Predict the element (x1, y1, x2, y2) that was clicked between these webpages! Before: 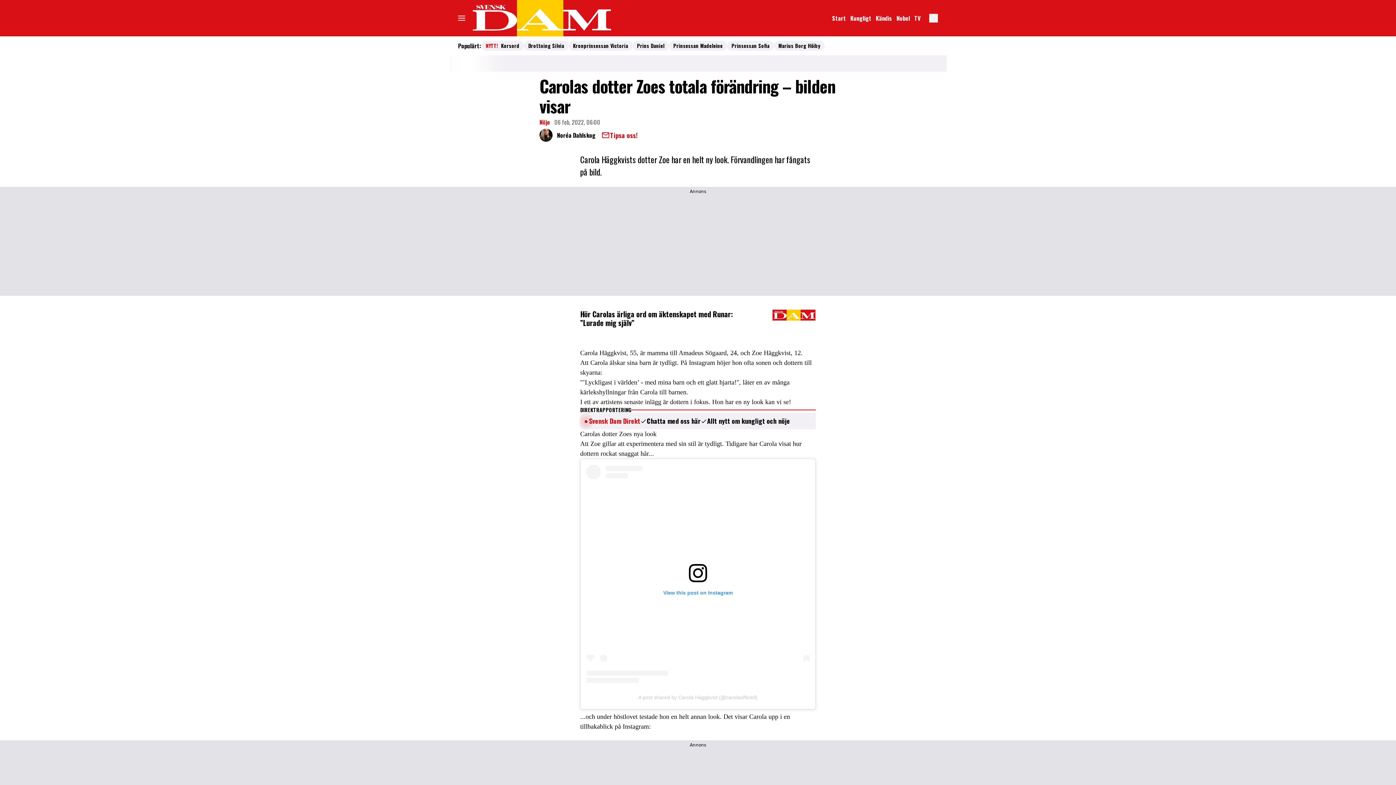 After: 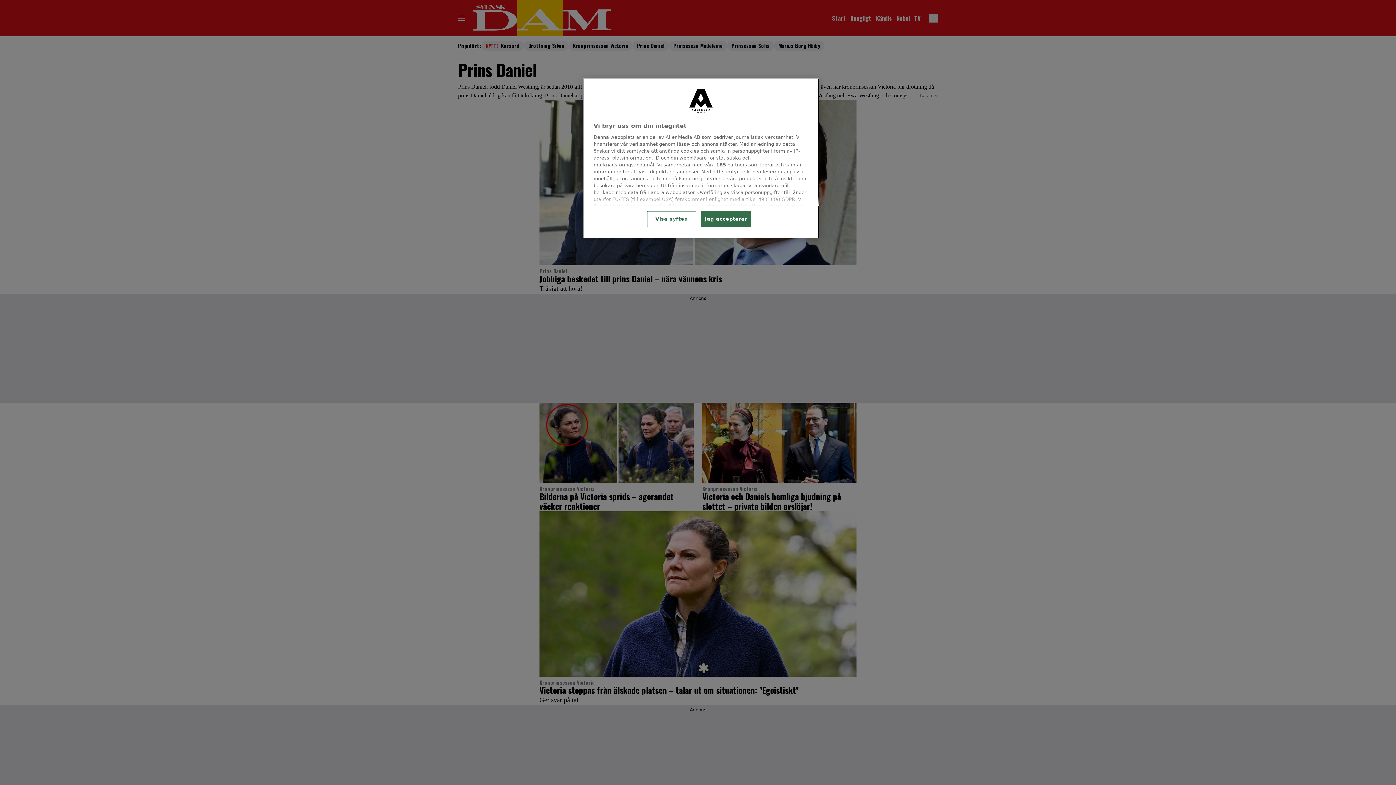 Action: label: Prins Daniel bbox: (637, 41, 664, 49)